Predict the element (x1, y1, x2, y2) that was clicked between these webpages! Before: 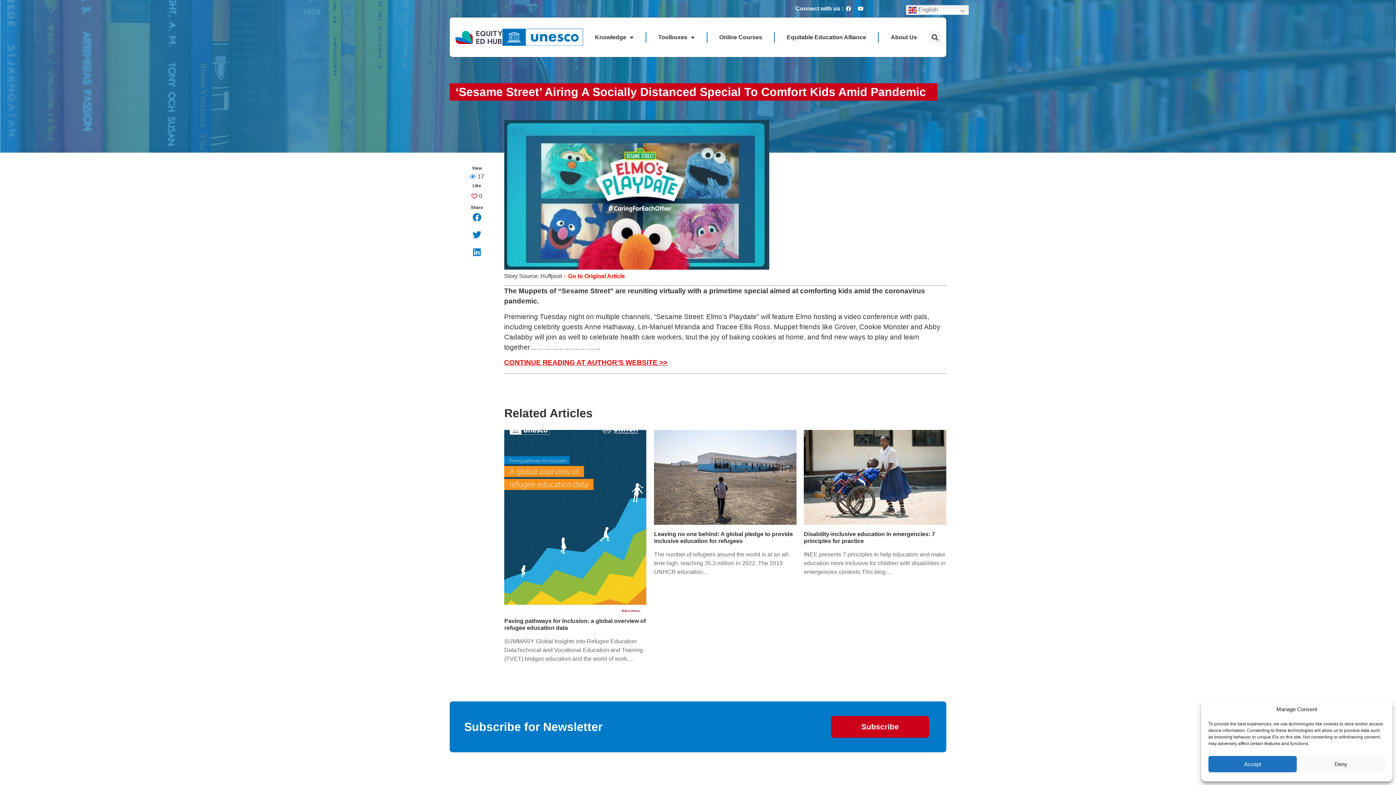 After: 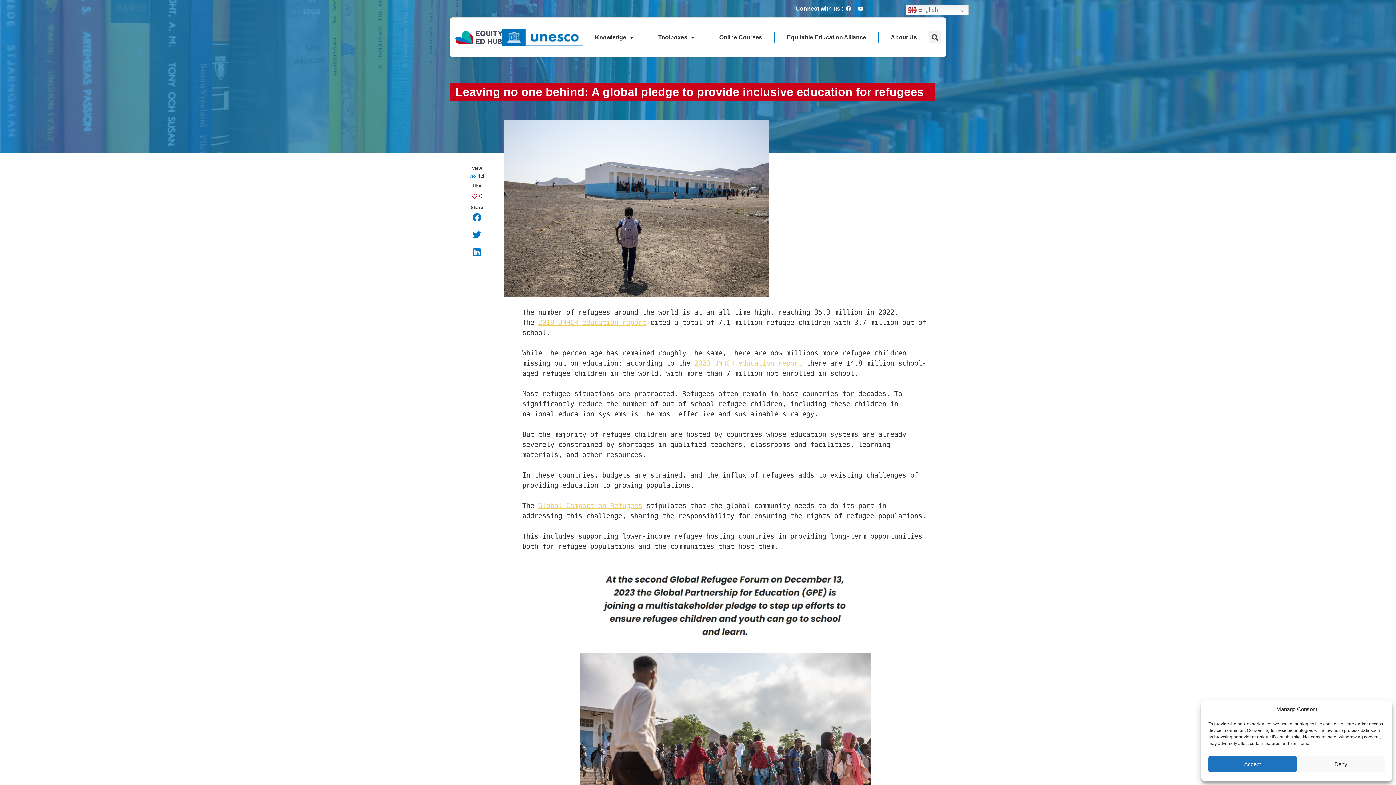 Action: label: Leaving no one behind: A global pledge to provide inclusive education for refugees bbox: (654, 531, 793, 544)